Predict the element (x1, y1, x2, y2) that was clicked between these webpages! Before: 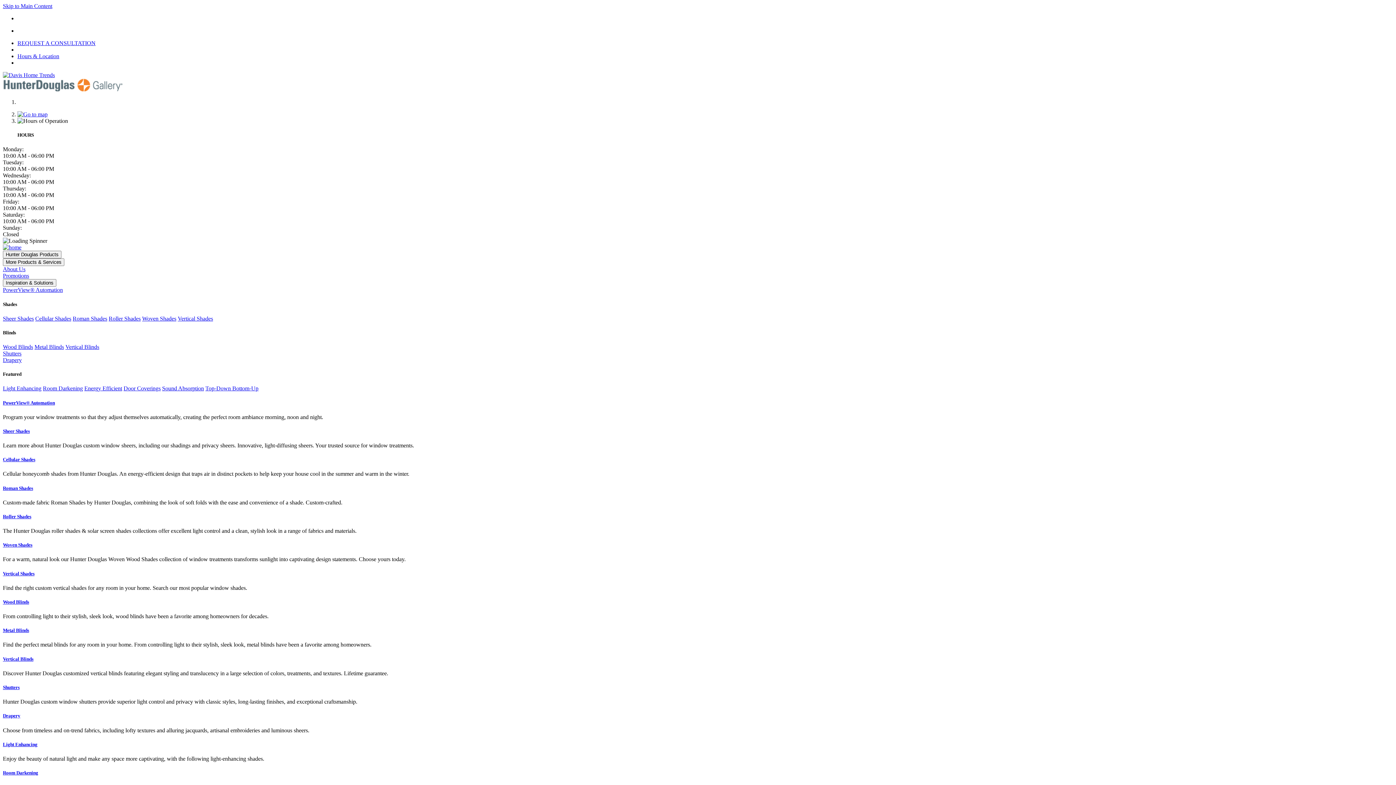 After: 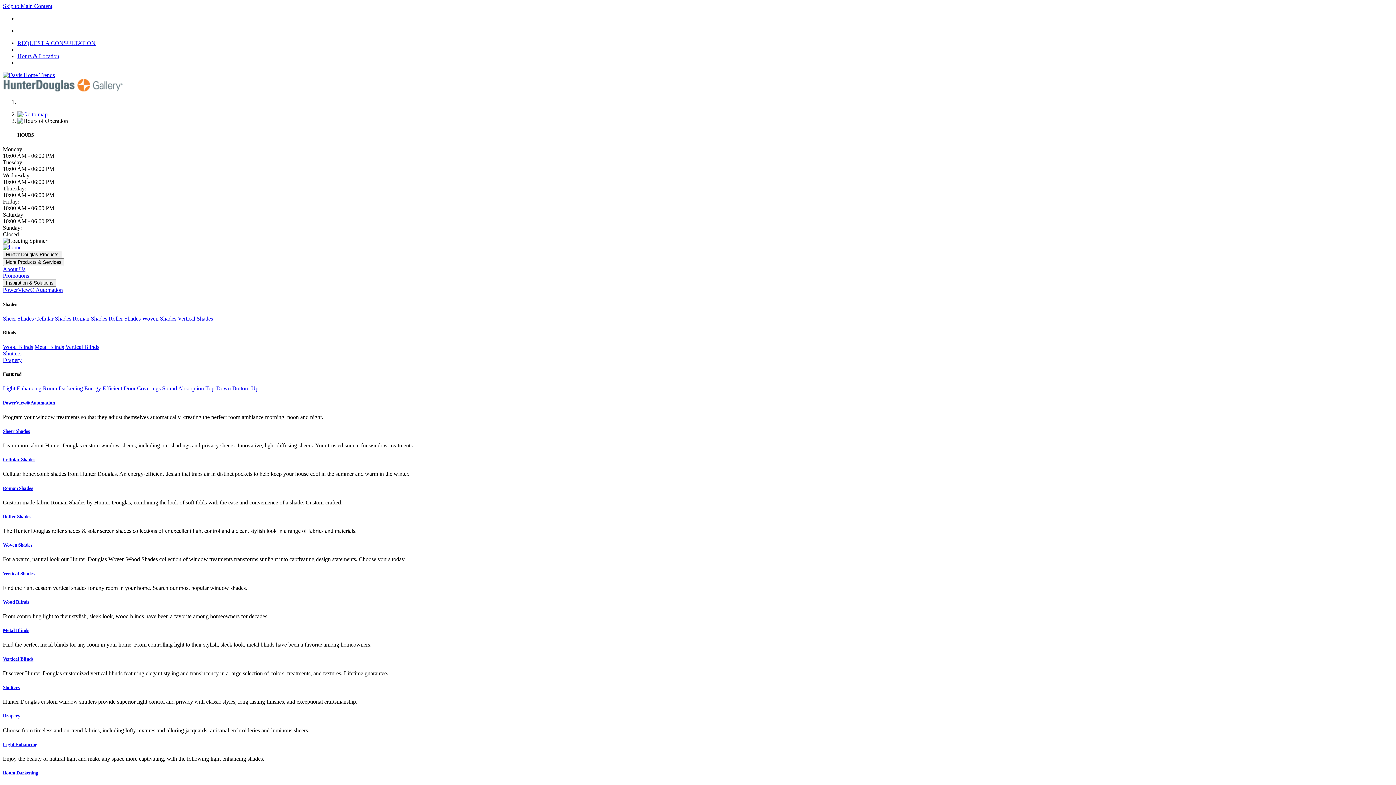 Action: label: Cellular Shades bbox: (35, 315, 71, 321)